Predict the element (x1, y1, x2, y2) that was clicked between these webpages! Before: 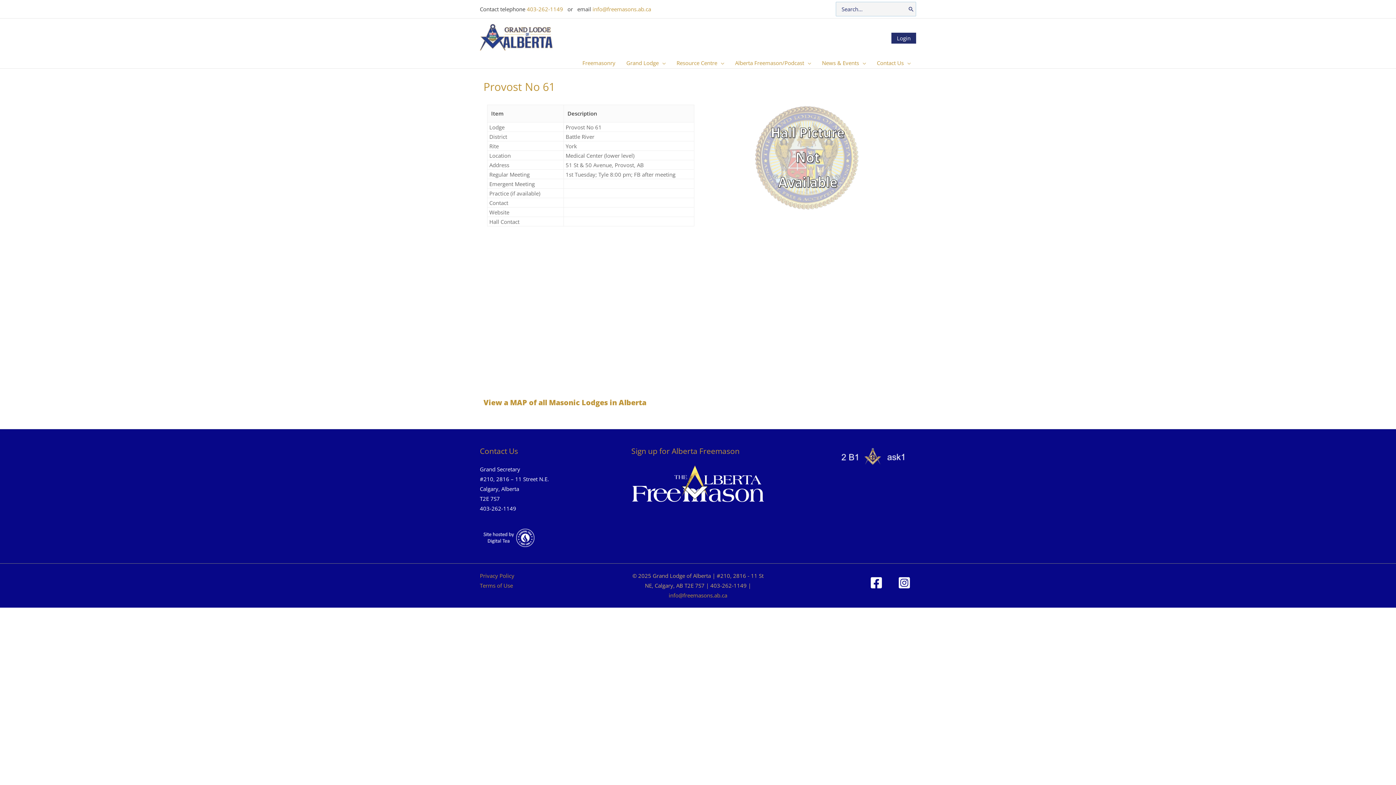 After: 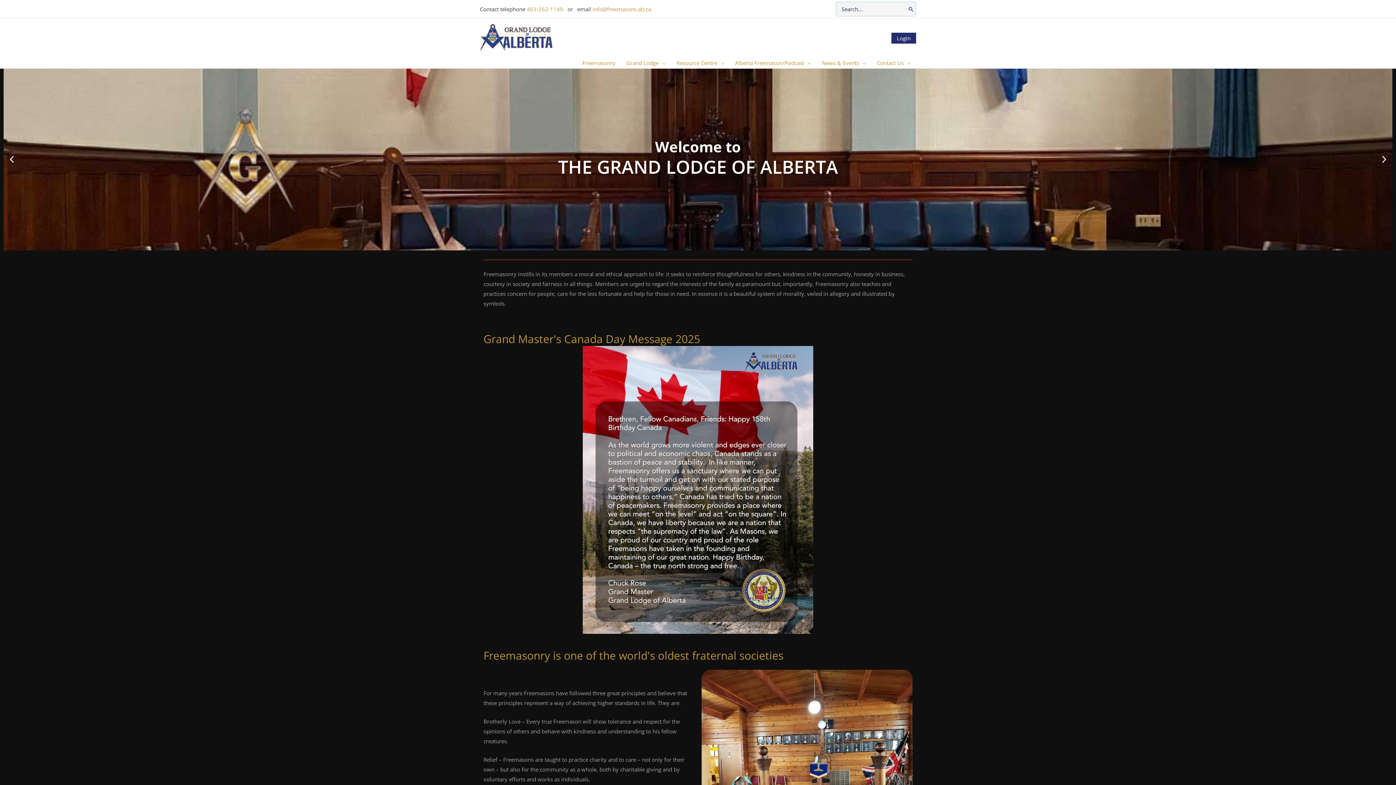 Action: bbox: (480, 32, 552, 40)